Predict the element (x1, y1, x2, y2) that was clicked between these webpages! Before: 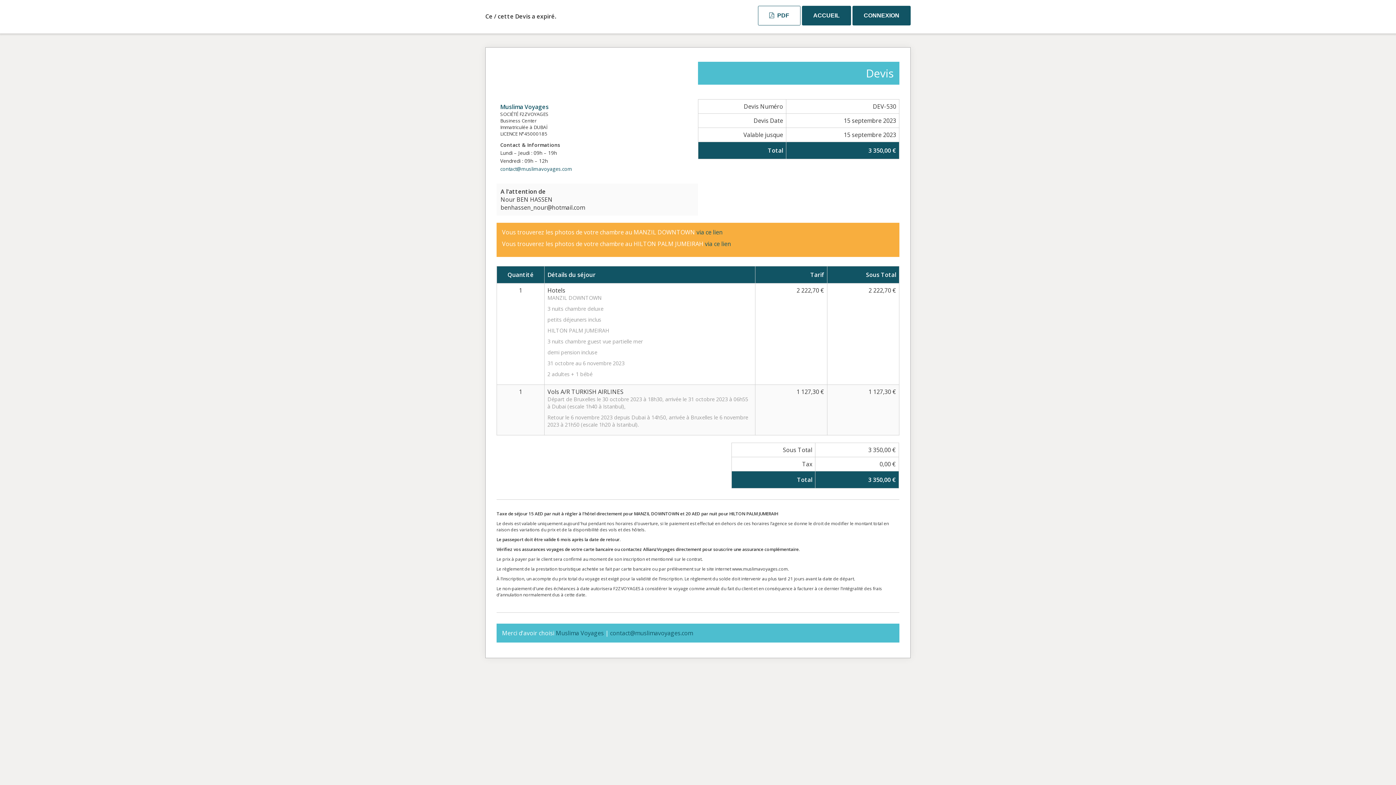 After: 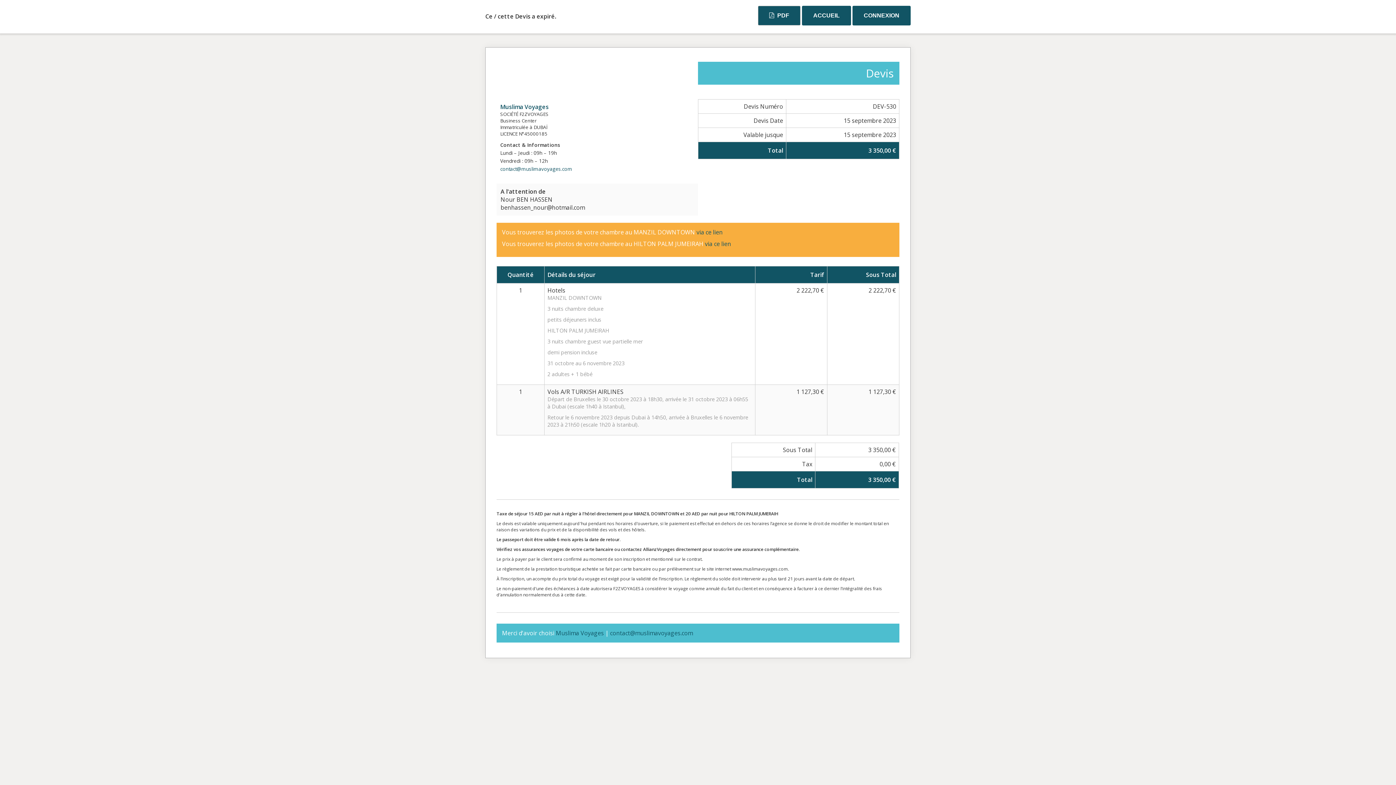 Action: bbox: (758, 5, 800, 25) label:  PDF